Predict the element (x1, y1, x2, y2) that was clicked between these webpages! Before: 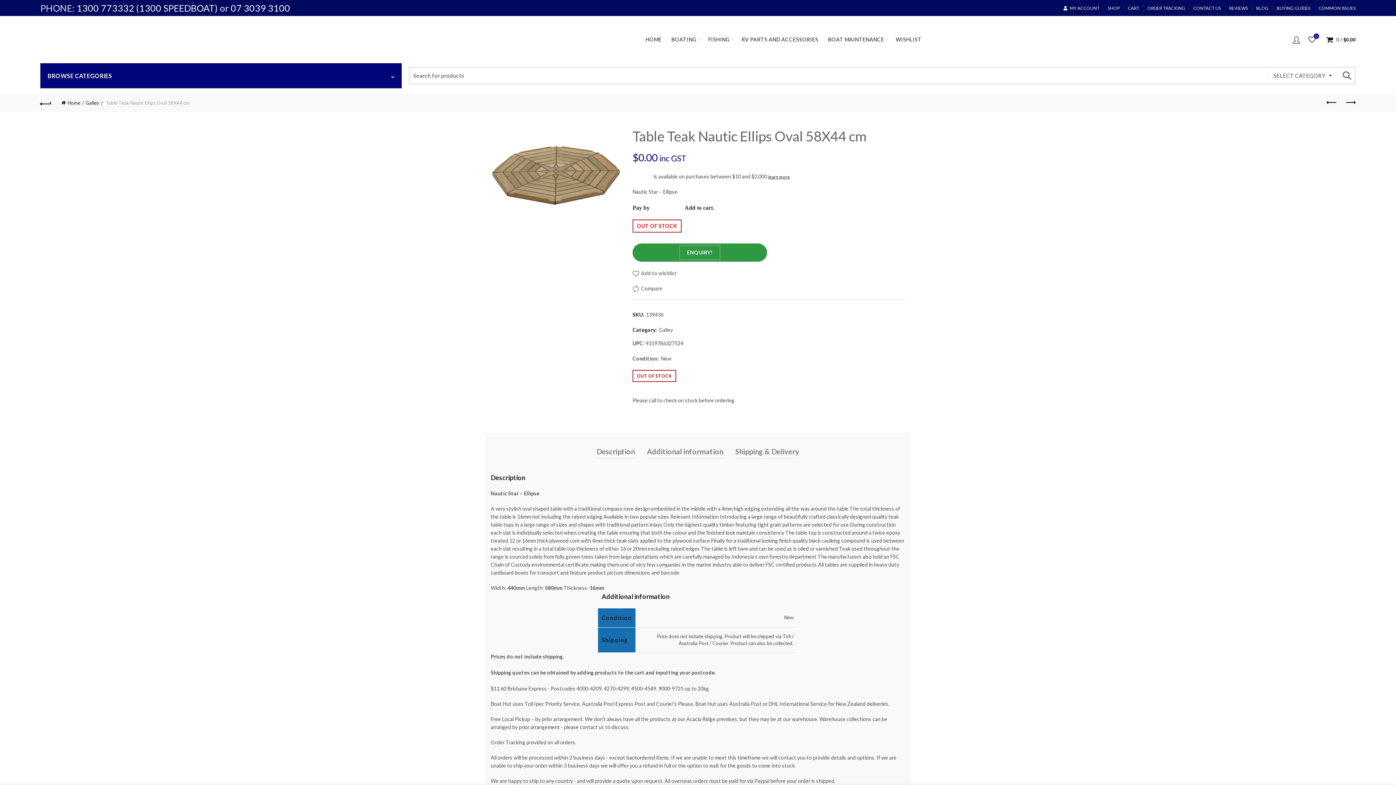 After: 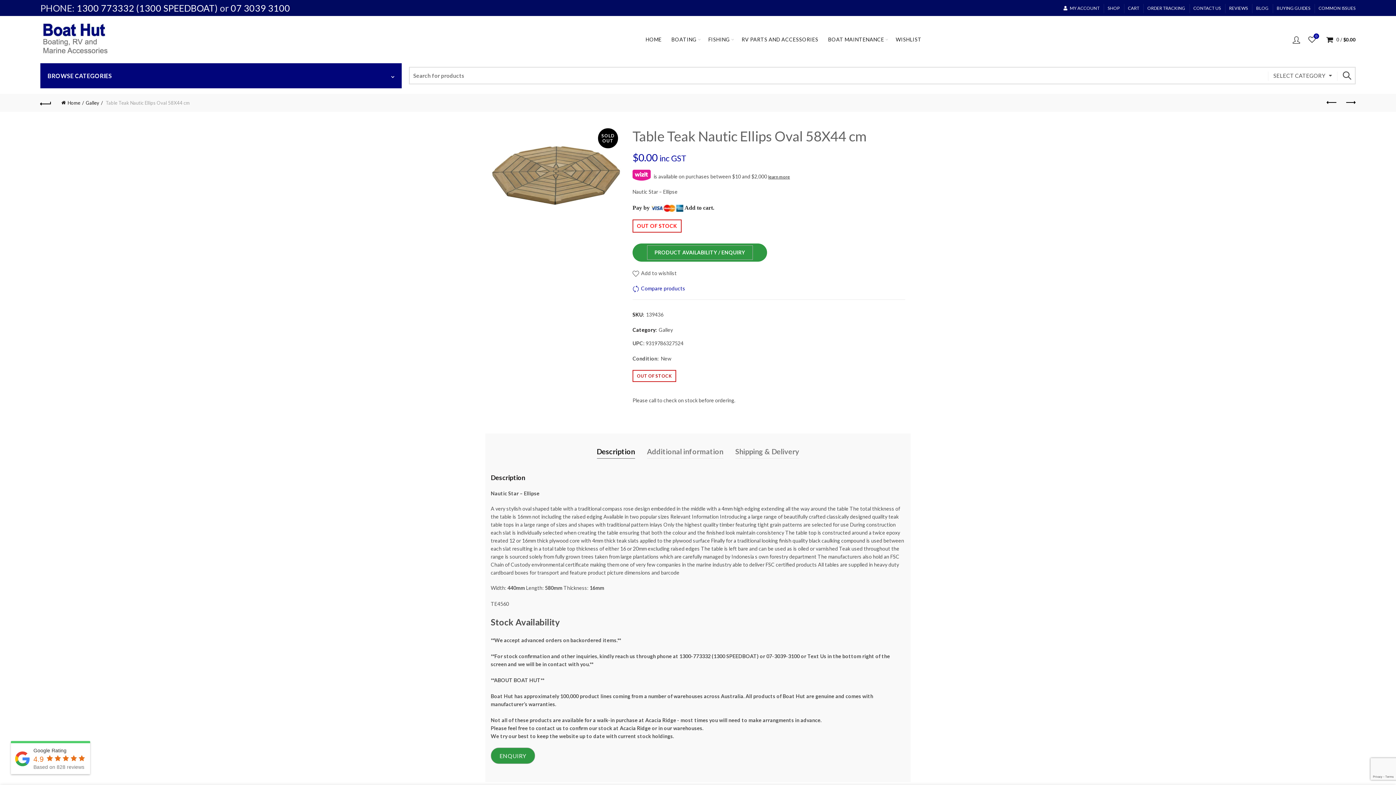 Action: bbox: (632, 284, 662, 294) label: Compare